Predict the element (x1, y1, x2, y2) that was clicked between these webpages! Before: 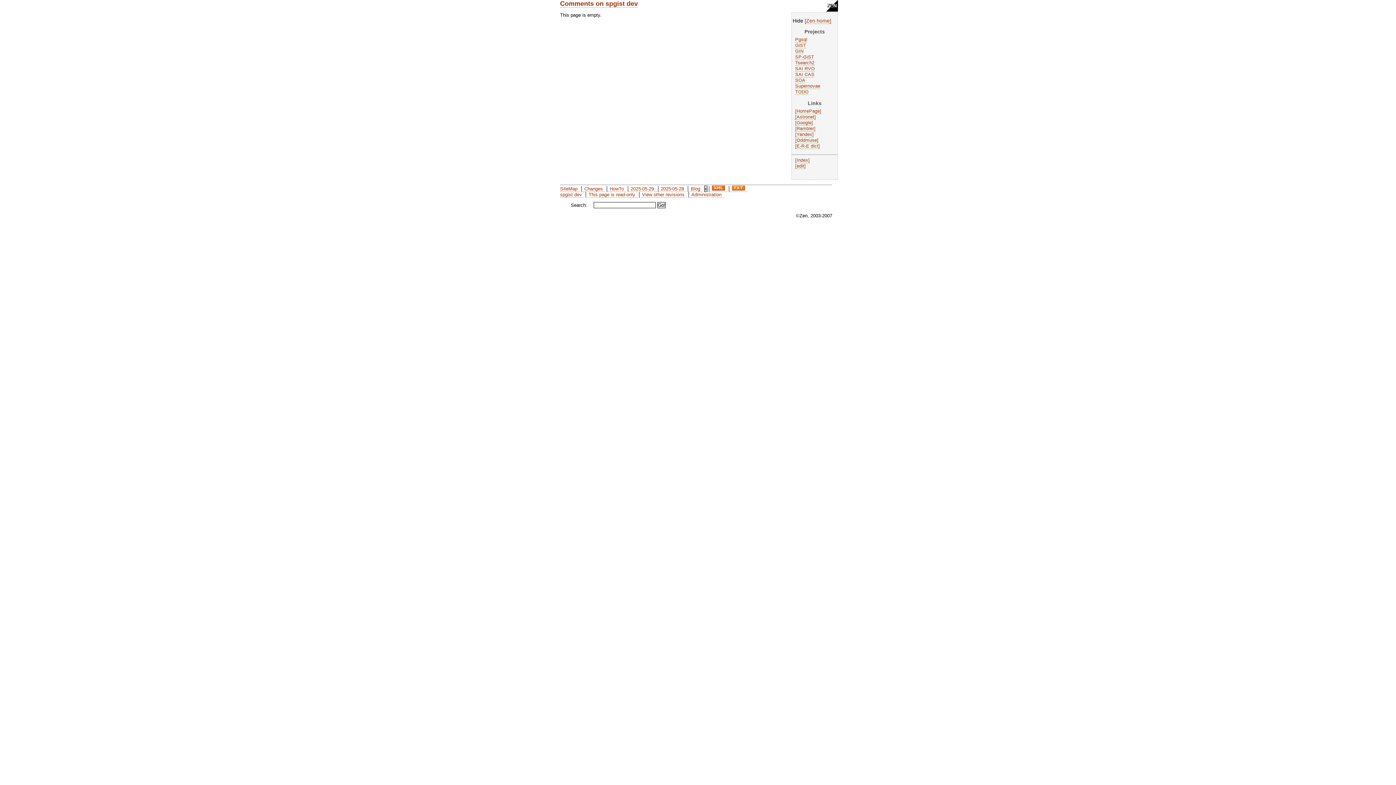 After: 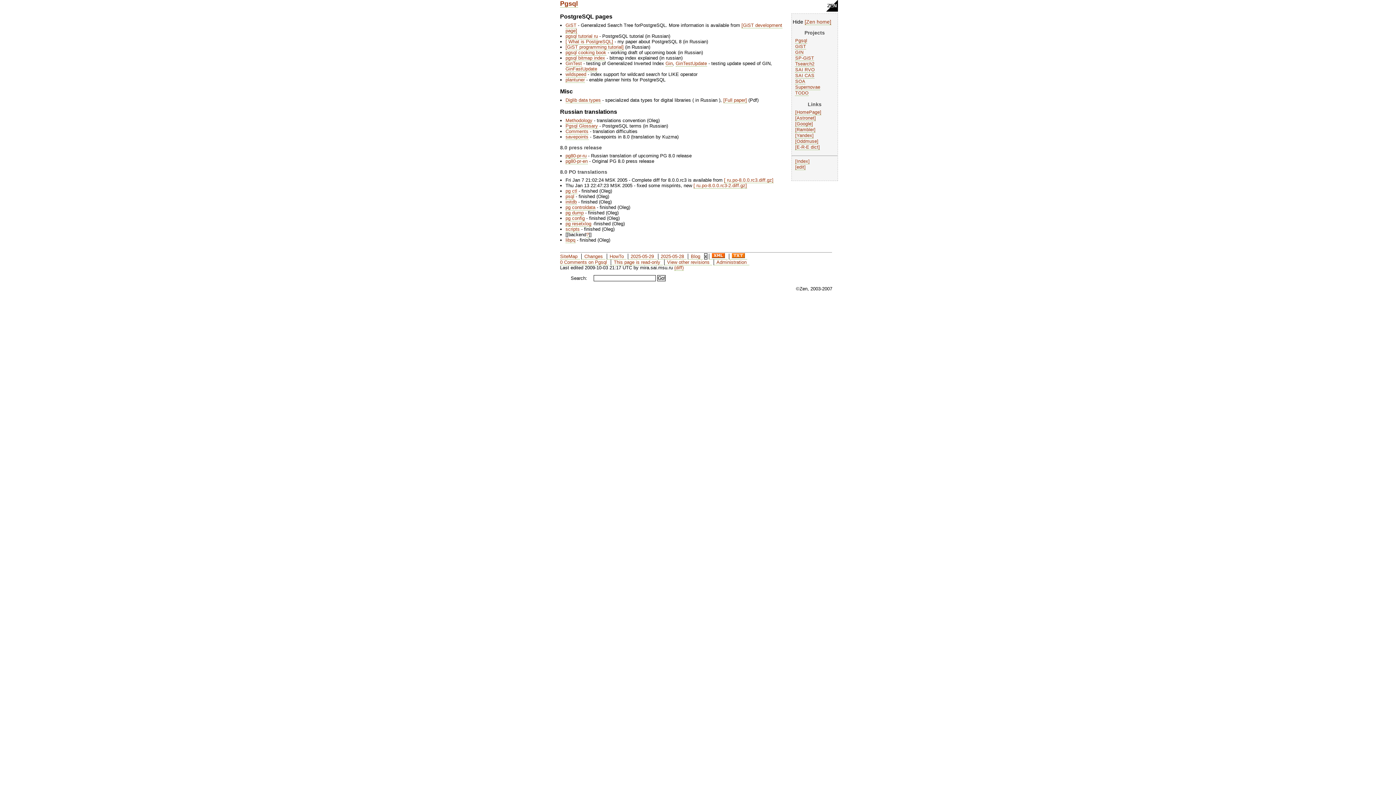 Action: label: Pgsql bbox: (795, 37, 807, 42)